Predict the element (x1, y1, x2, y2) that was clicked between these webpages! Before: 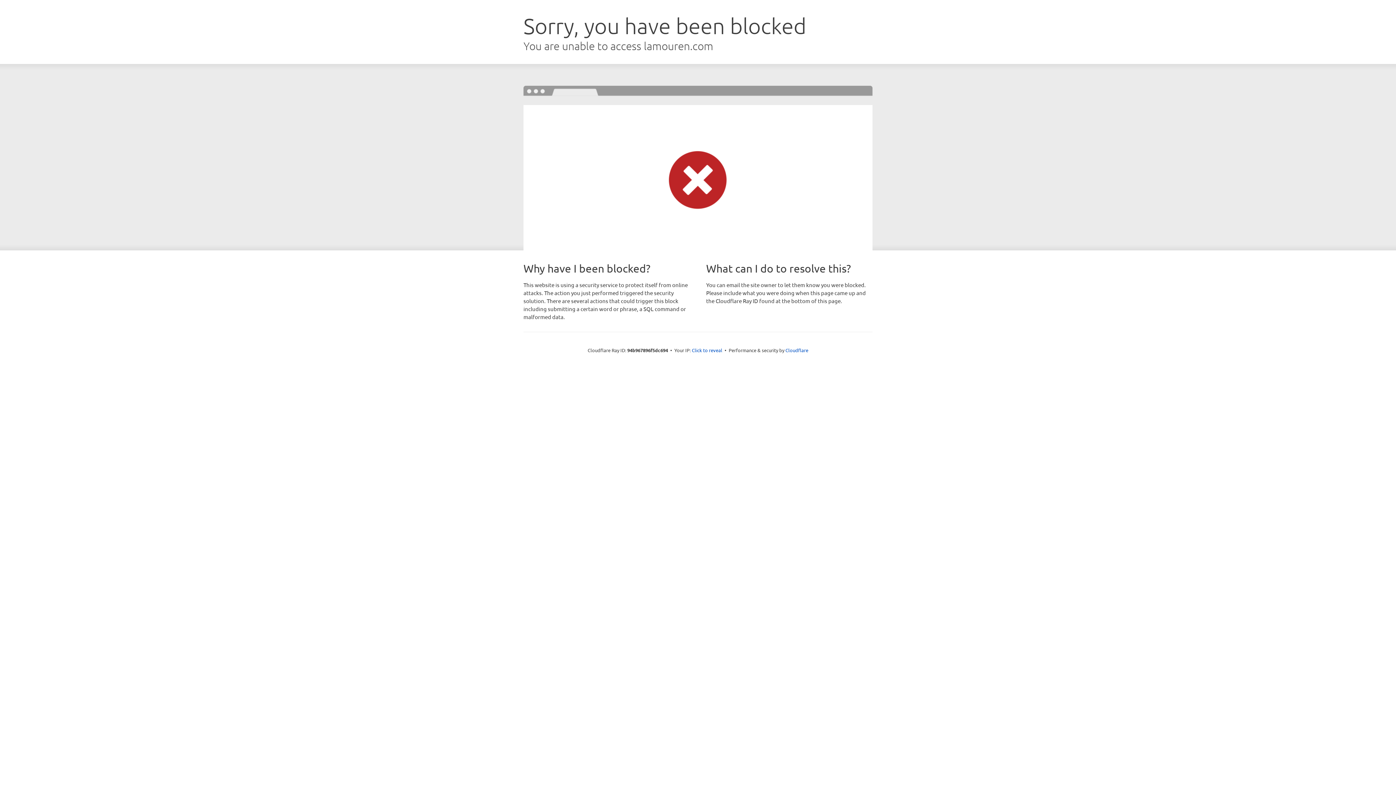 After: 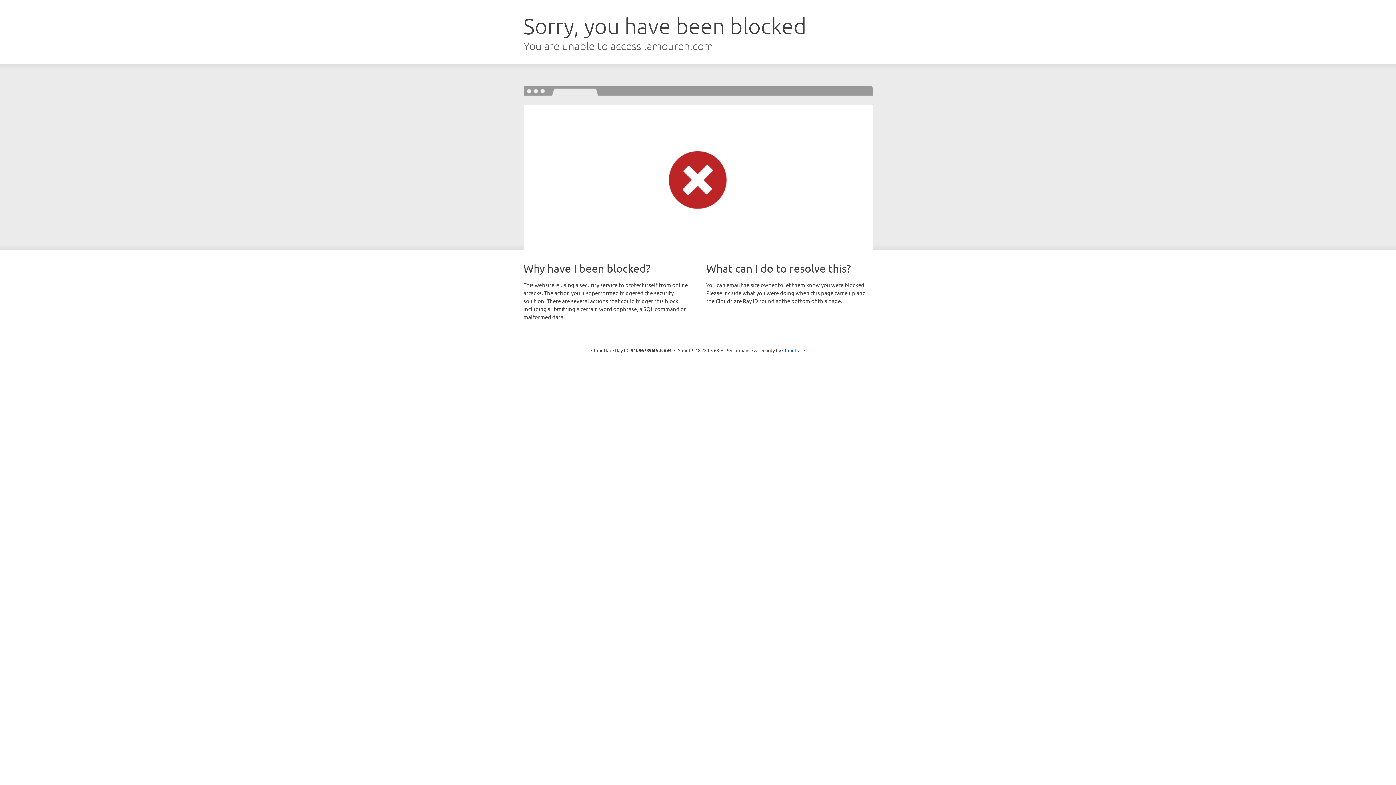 Action: label: Click to reveal bbox: (692, 346, 722, 353)